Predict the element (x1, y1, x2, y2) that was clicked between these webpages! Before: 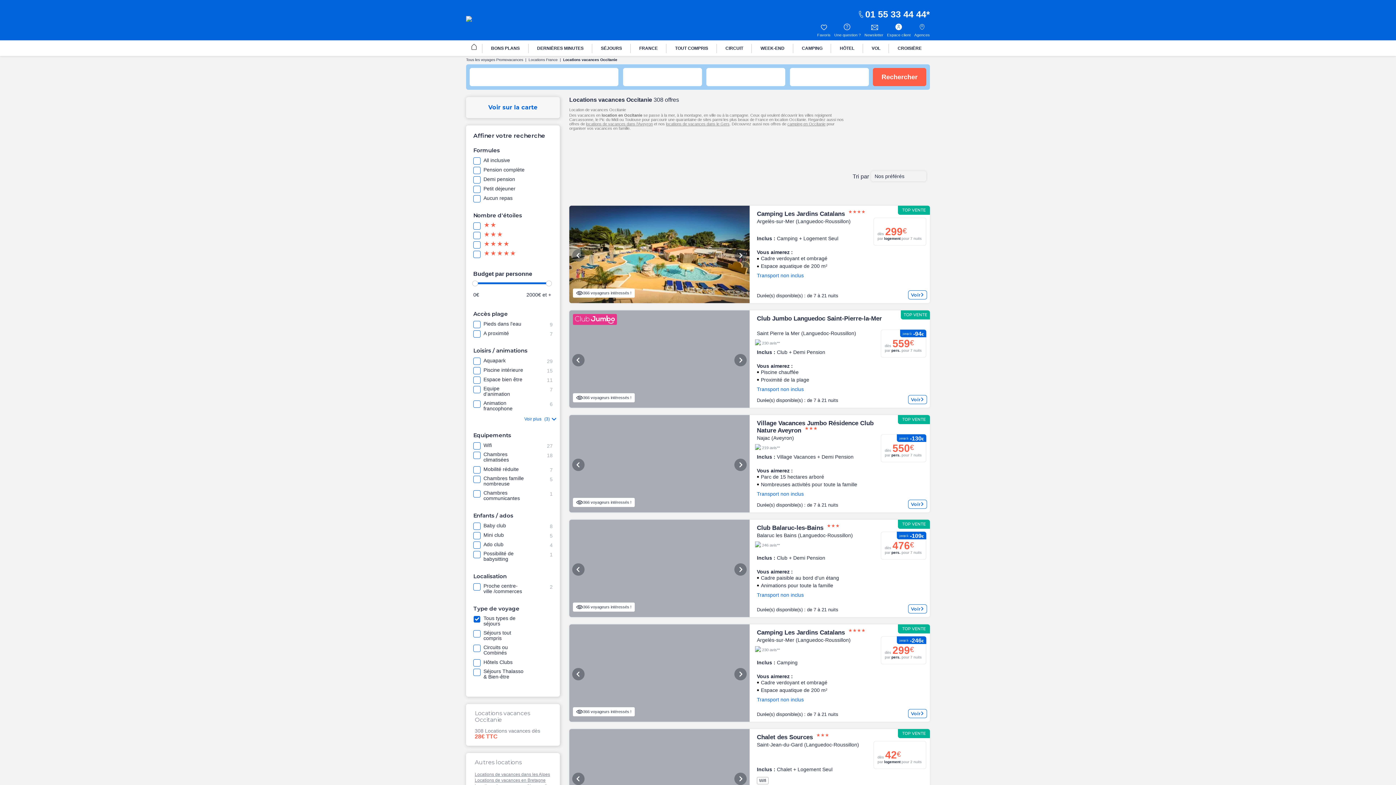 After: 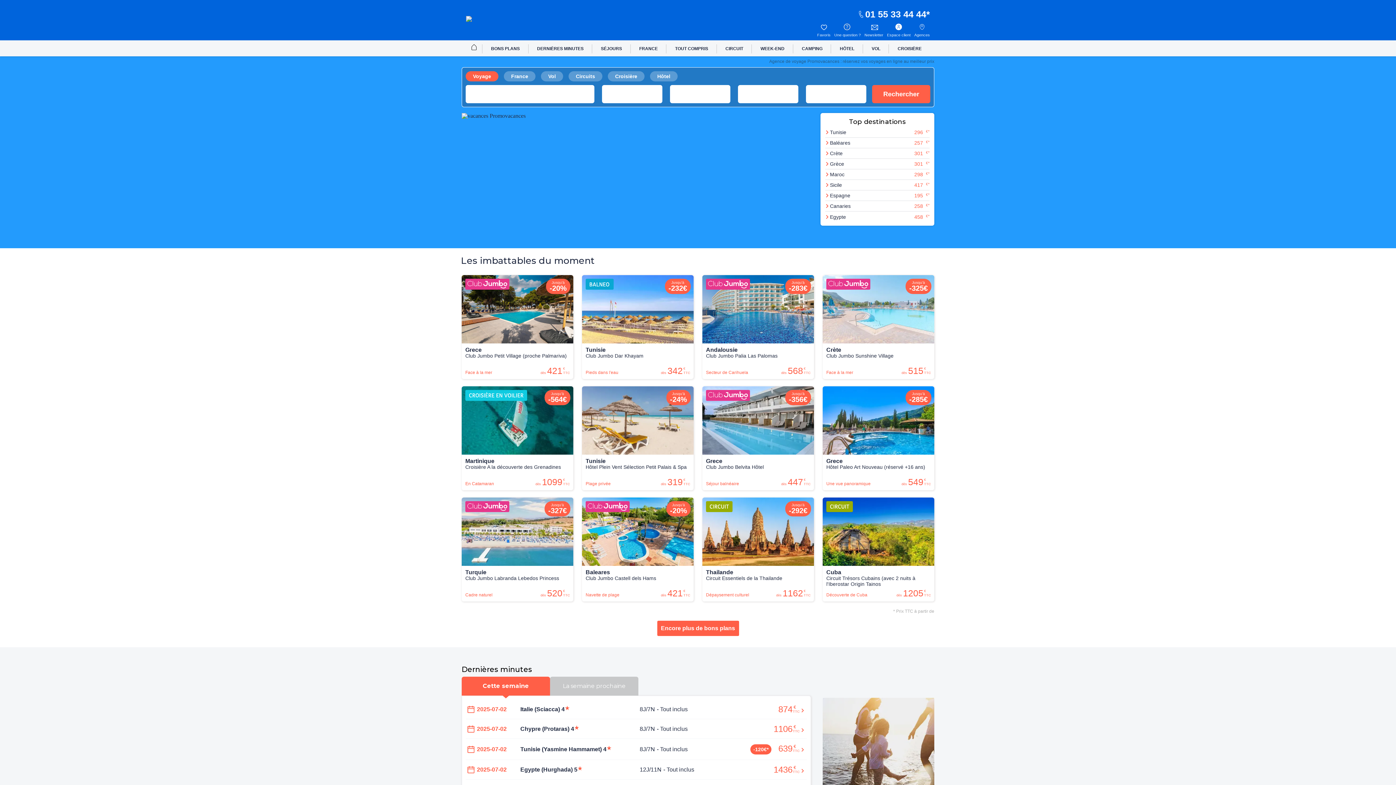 Action: bbox: (466, 57, 523, 61) label: Tous les voyages Promovacances